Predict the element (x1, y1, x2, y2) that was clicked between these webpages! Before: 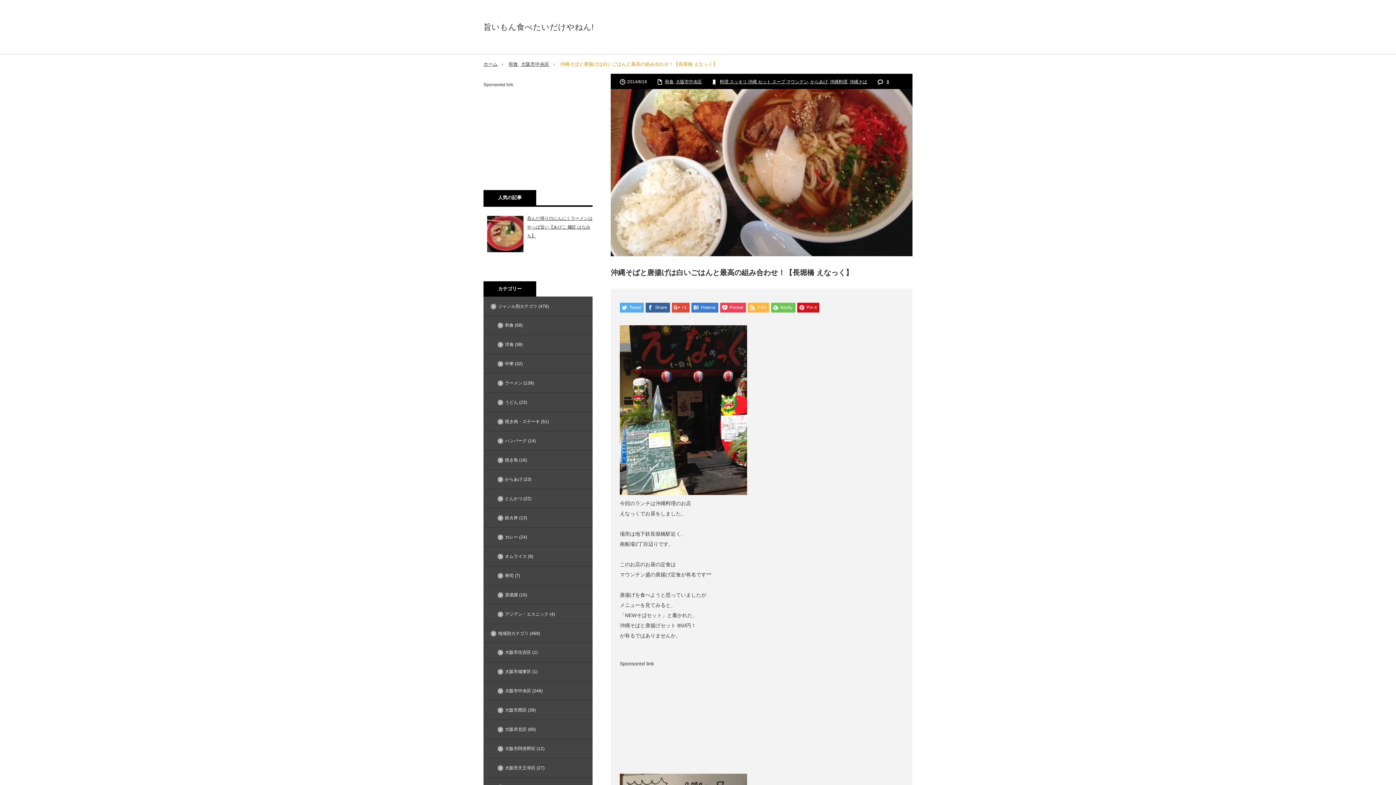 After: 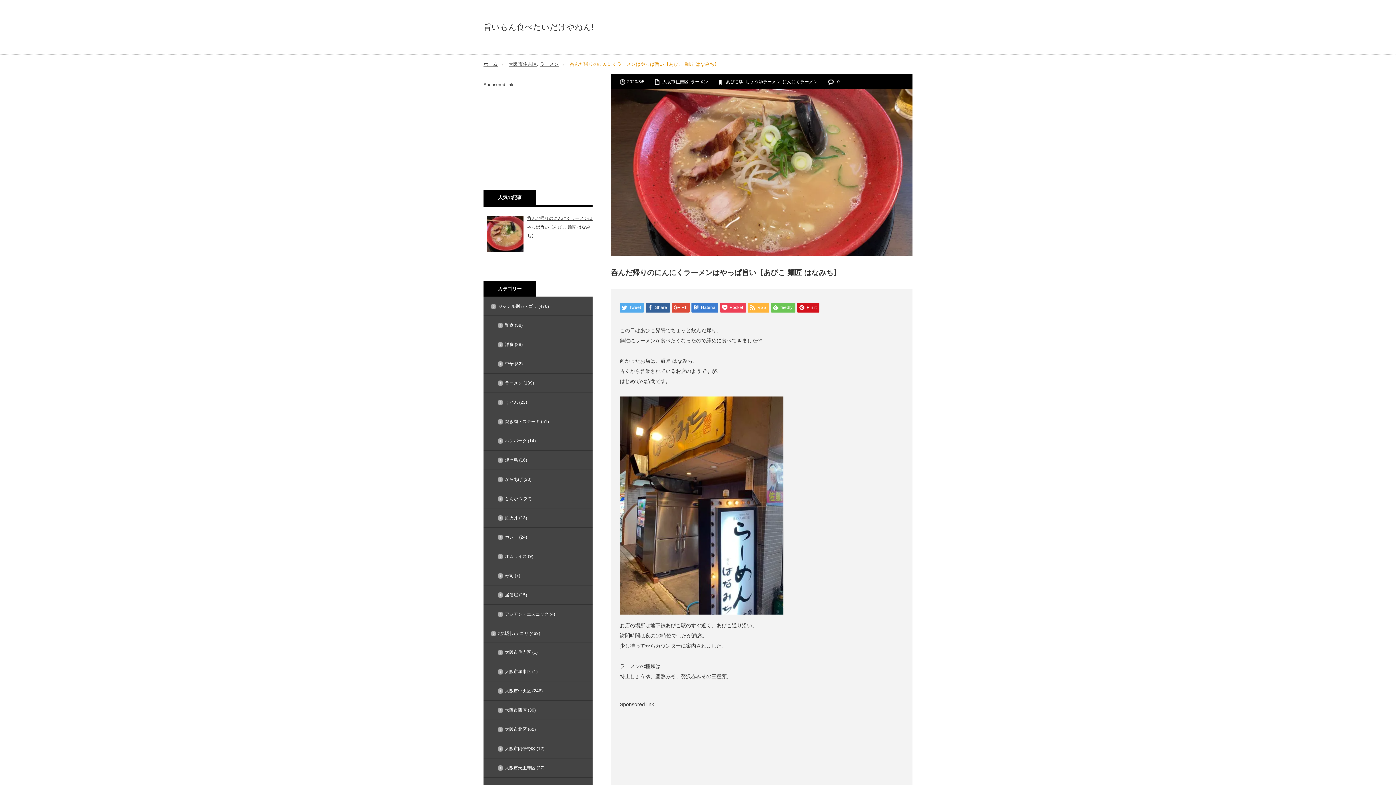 Action: bbox: (487, 212, 592, 264) label: 呑んだ帰りのにんにくラーメンはやっぱ旨い【あびこ 麺匠 はなみち】